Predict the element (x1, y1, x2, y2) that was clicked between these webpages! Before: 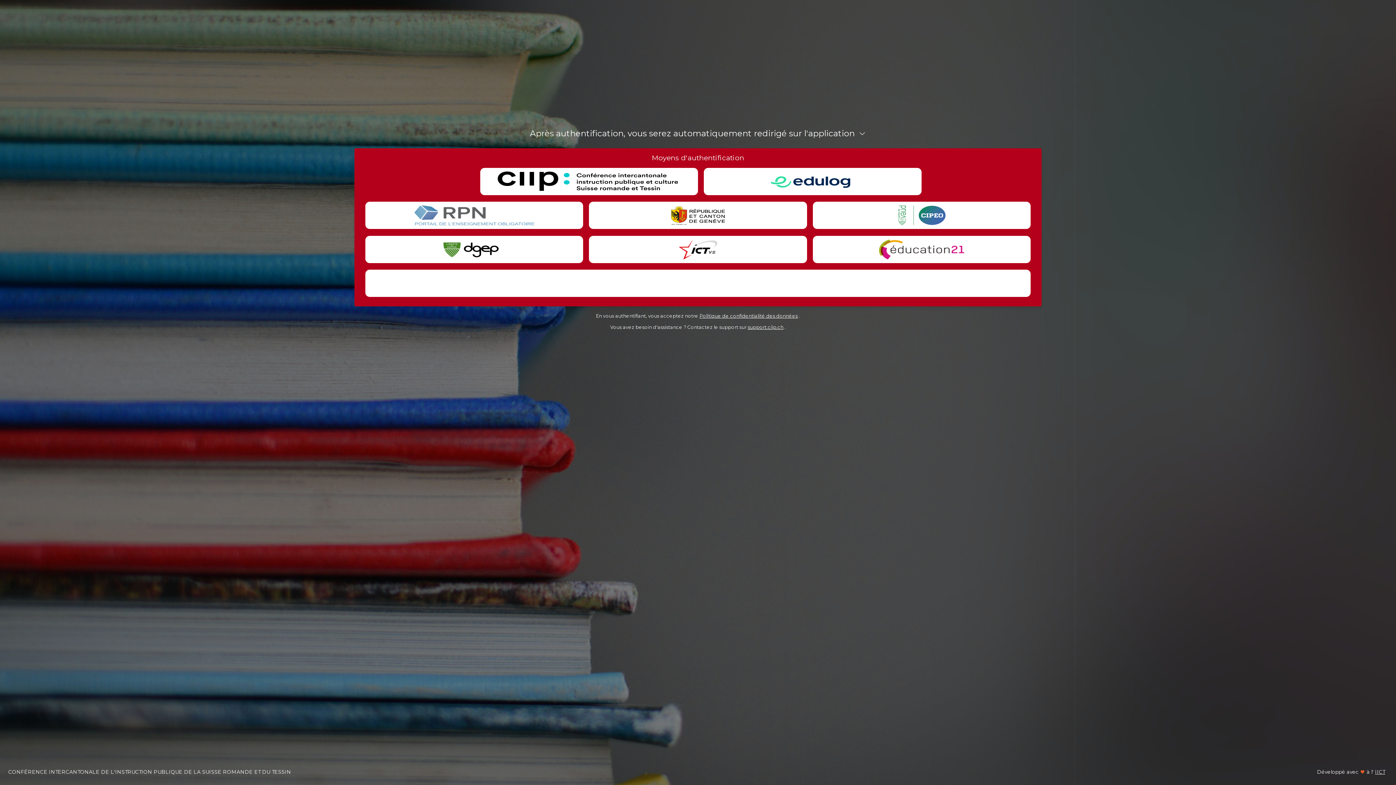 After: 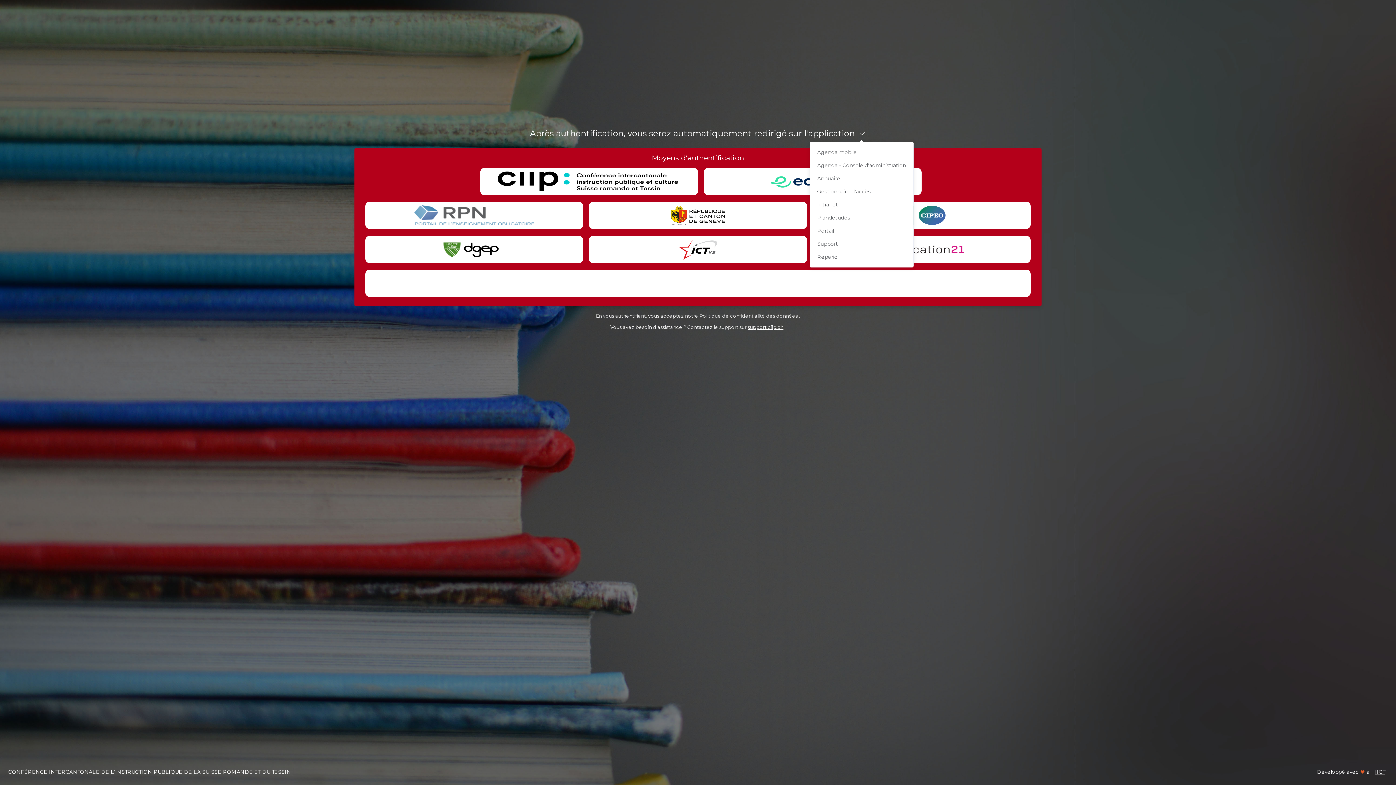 Action: bbox: (858, 130, 864, 137)